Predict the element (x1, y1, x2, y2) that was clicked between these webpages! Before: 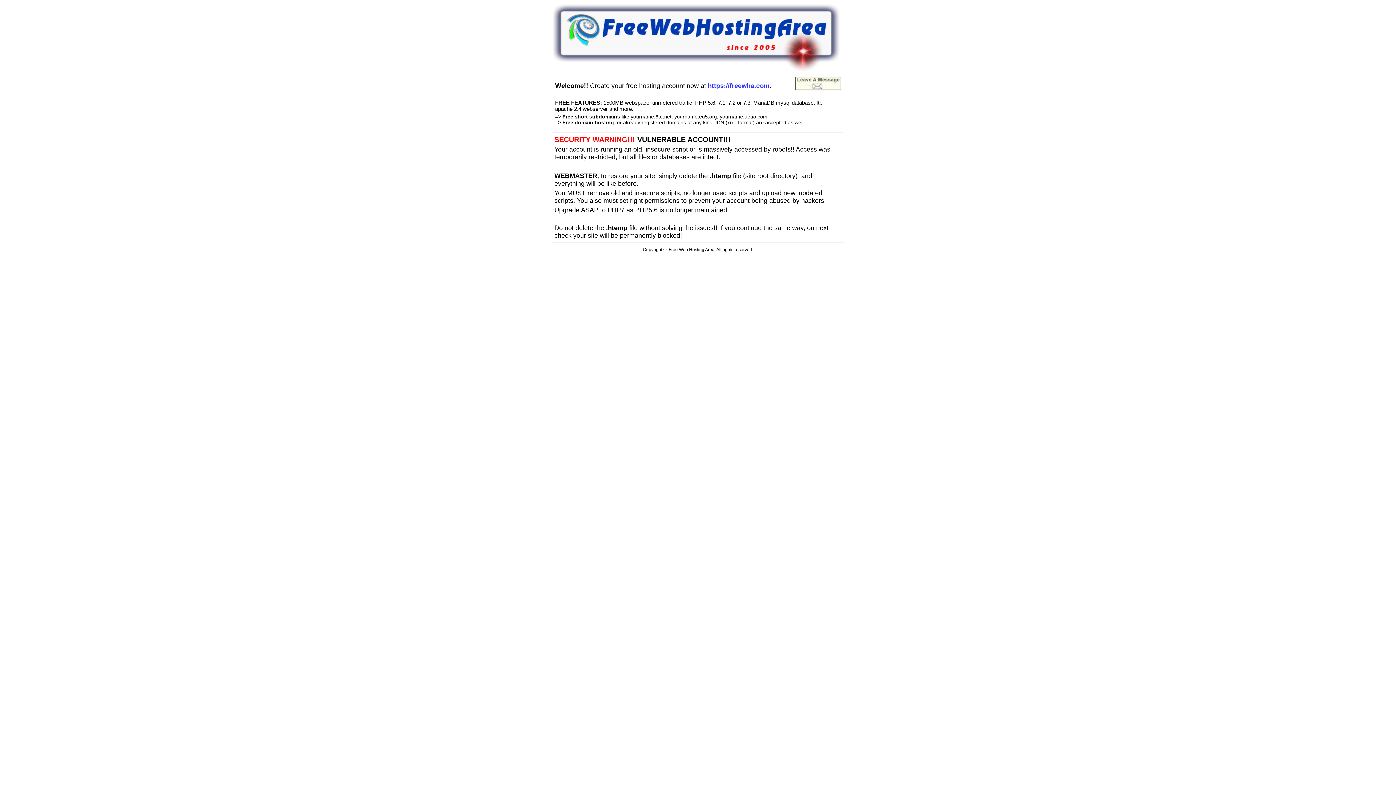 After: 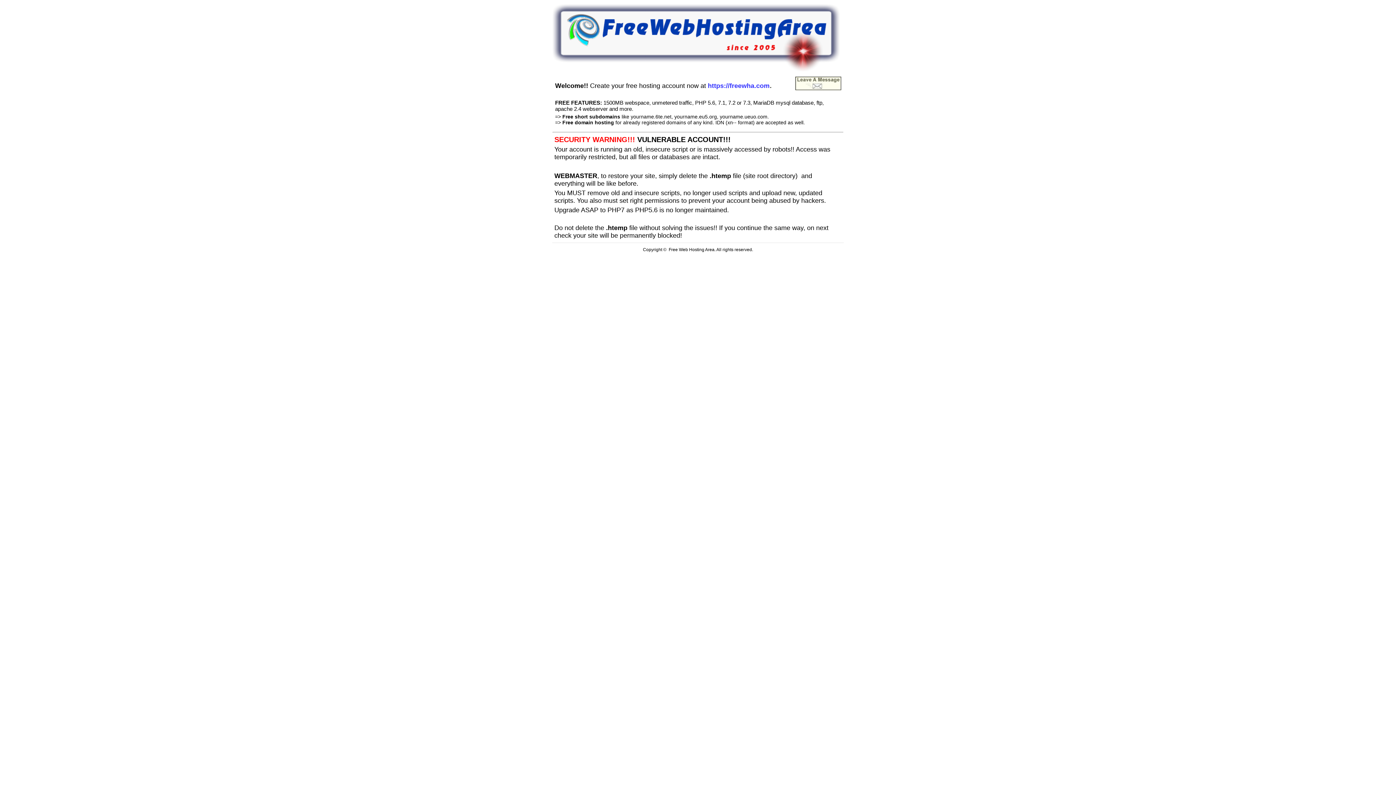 Action: bbox: (552, 66, 840, 72)